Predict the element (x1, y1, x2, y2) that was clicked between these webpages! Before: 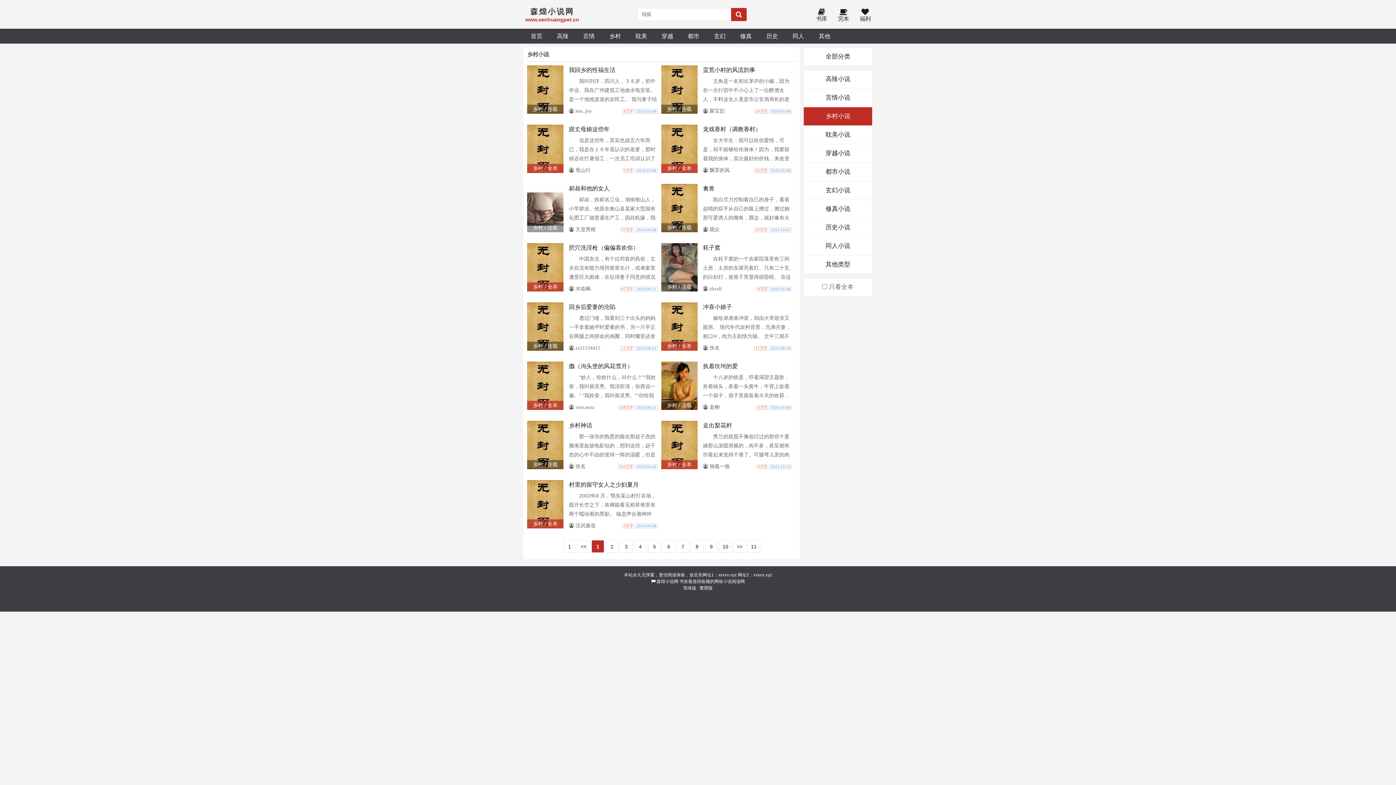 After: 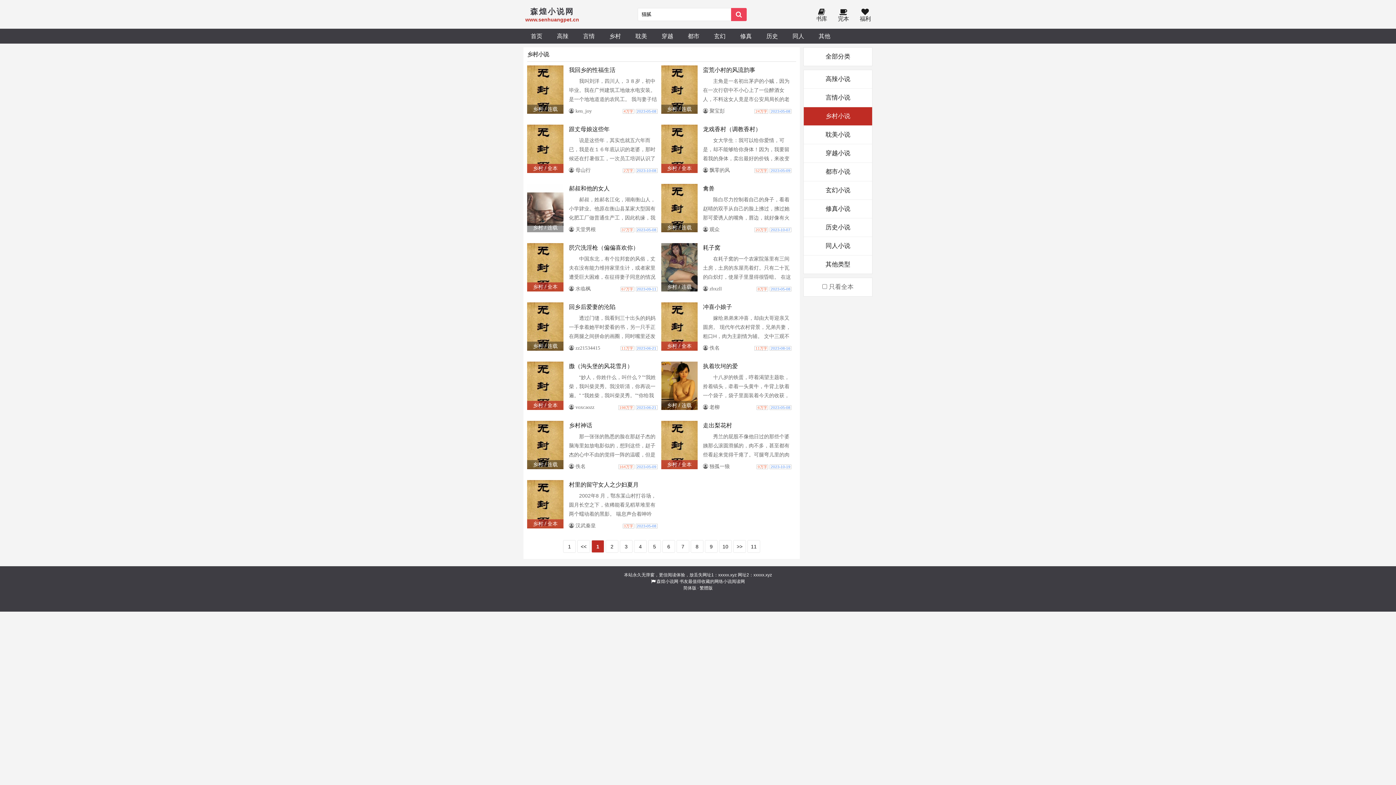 Action: bbox: (731, 7, 746, 20)